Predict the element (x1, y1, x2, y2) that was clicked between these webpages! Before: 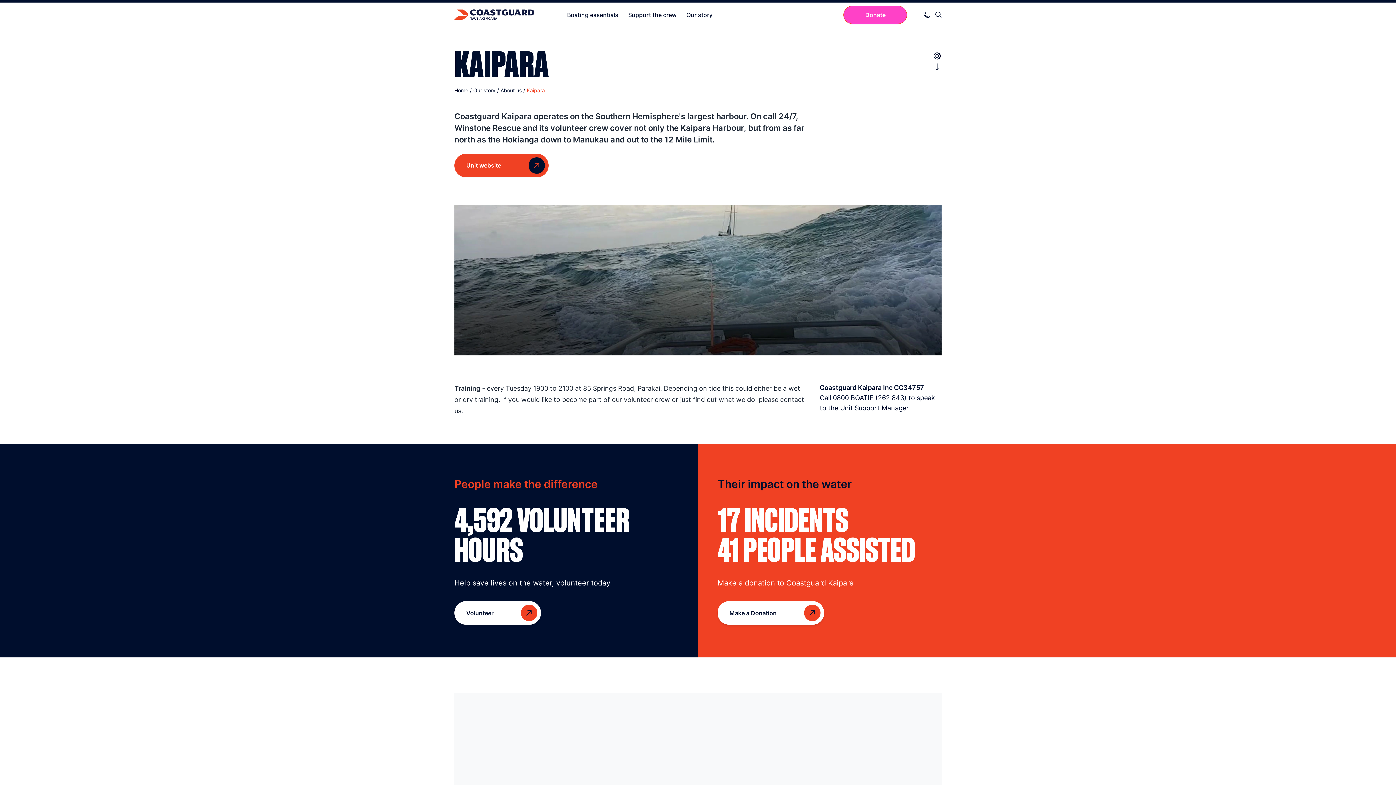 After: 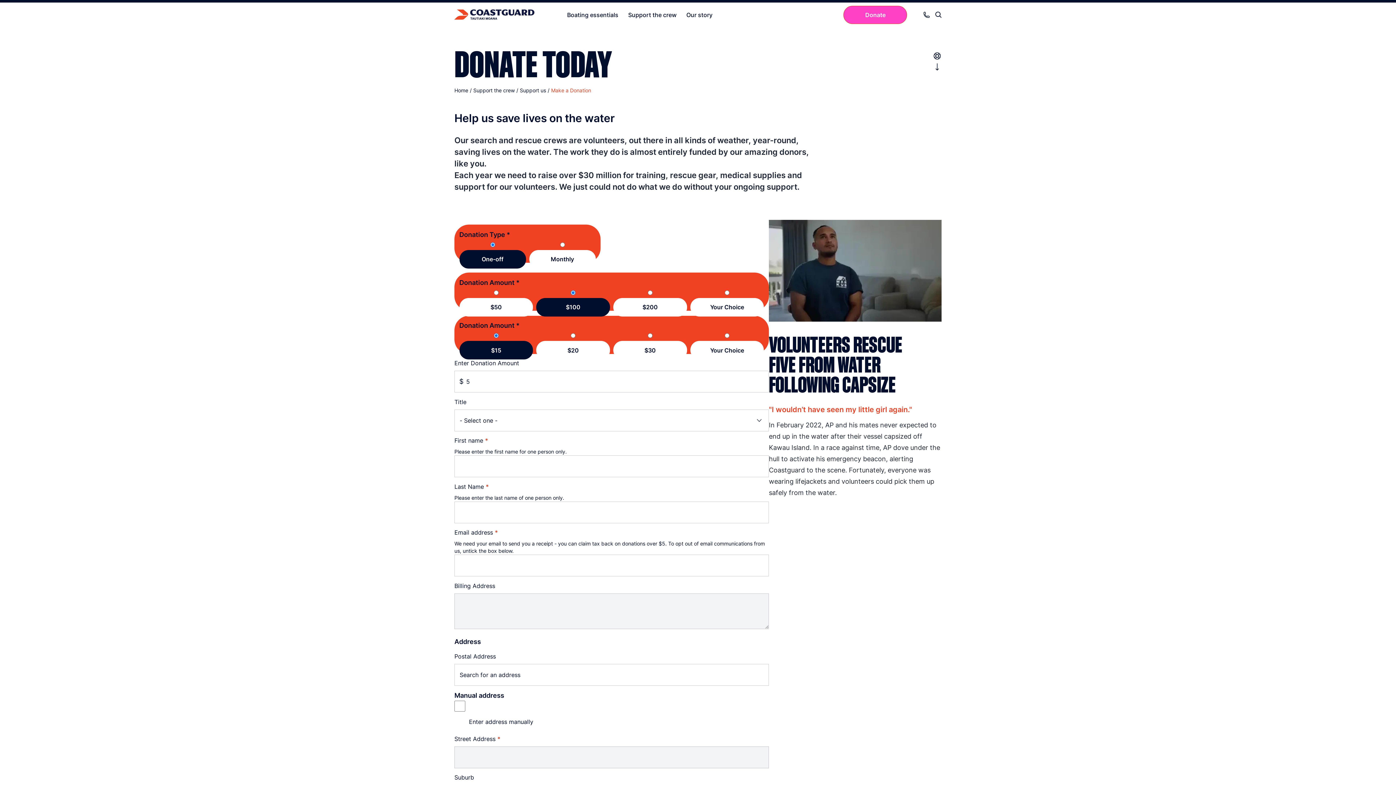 Action: bbox: (843, 5, 907, 23) label: Donate